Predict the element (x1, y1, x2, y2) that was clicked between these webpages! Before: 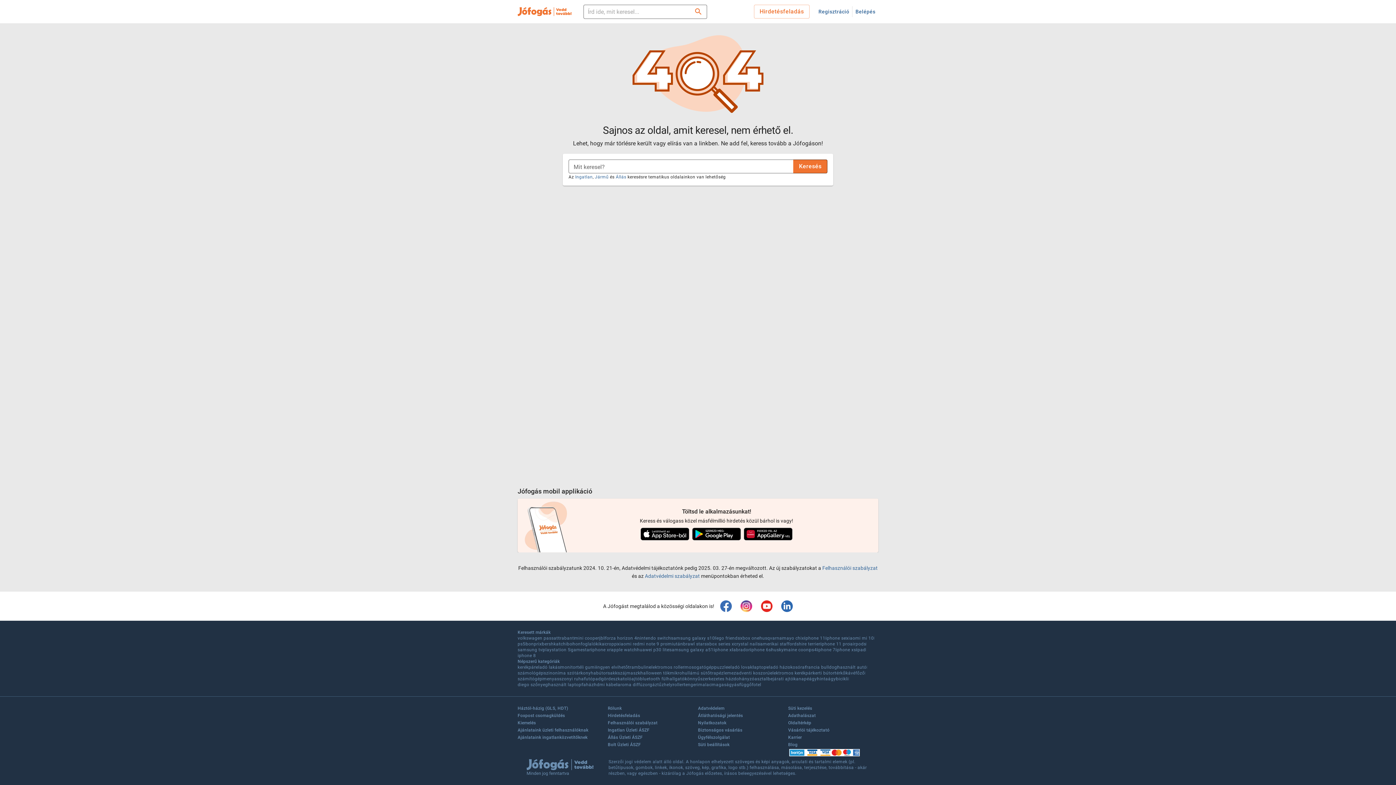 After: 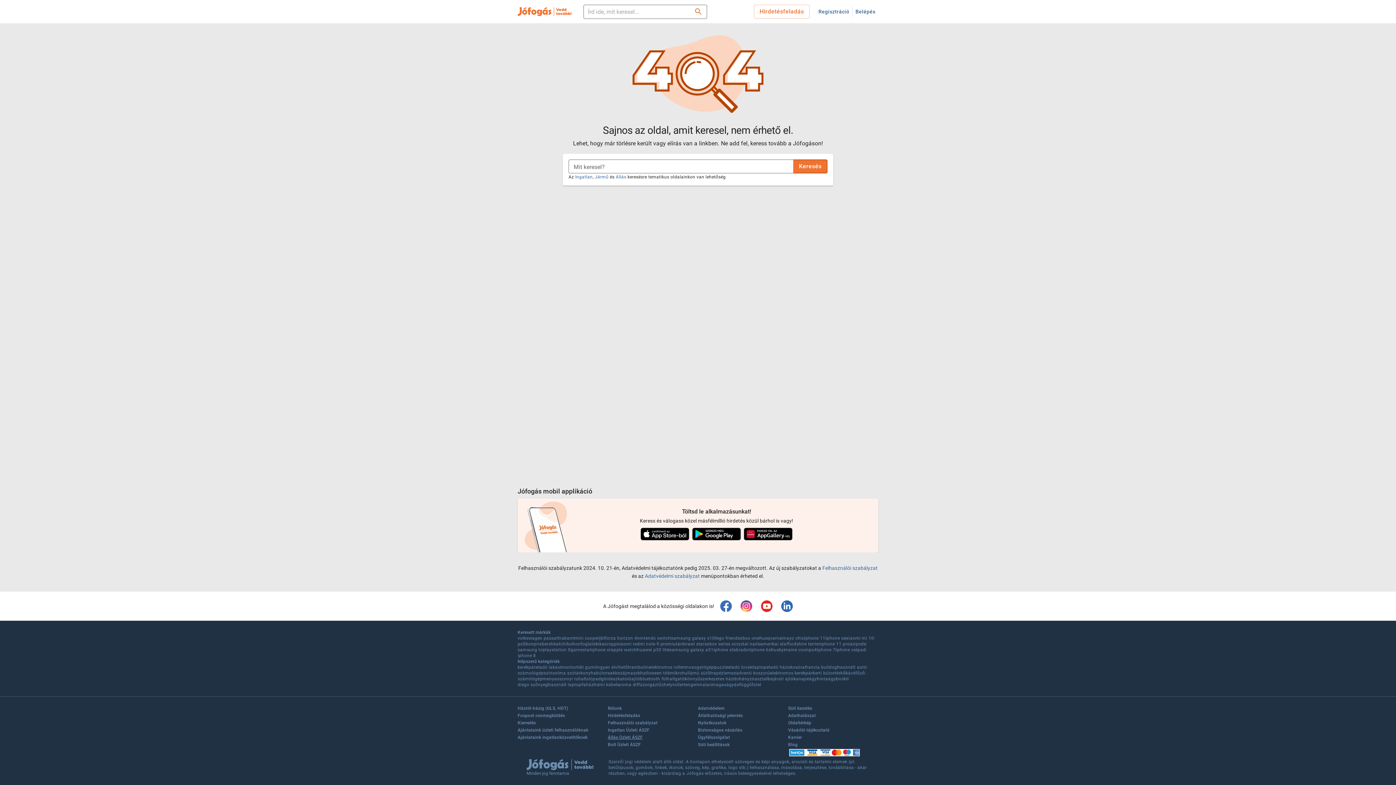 Action: label: Állás Üzleti ÁSZF bbox: (608, 734, 643, 742)